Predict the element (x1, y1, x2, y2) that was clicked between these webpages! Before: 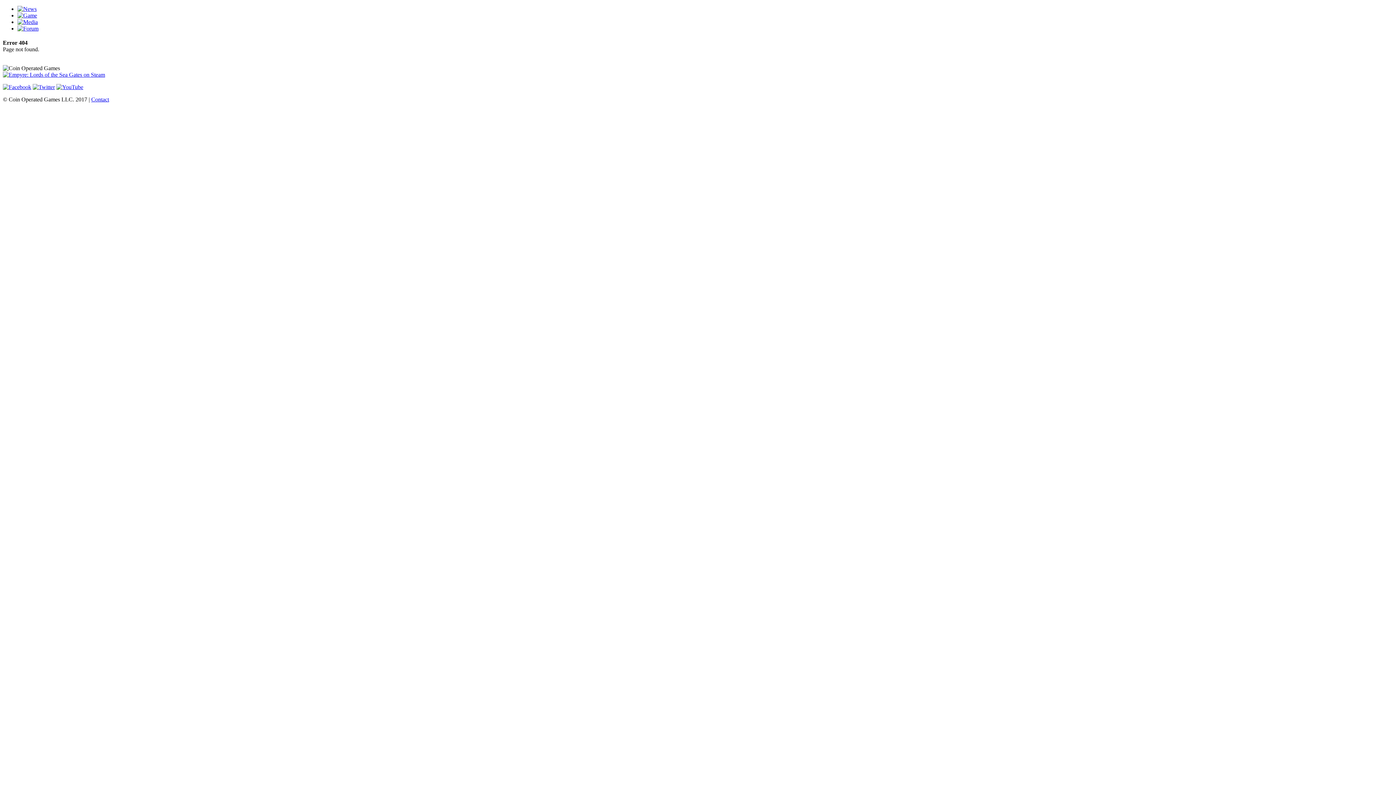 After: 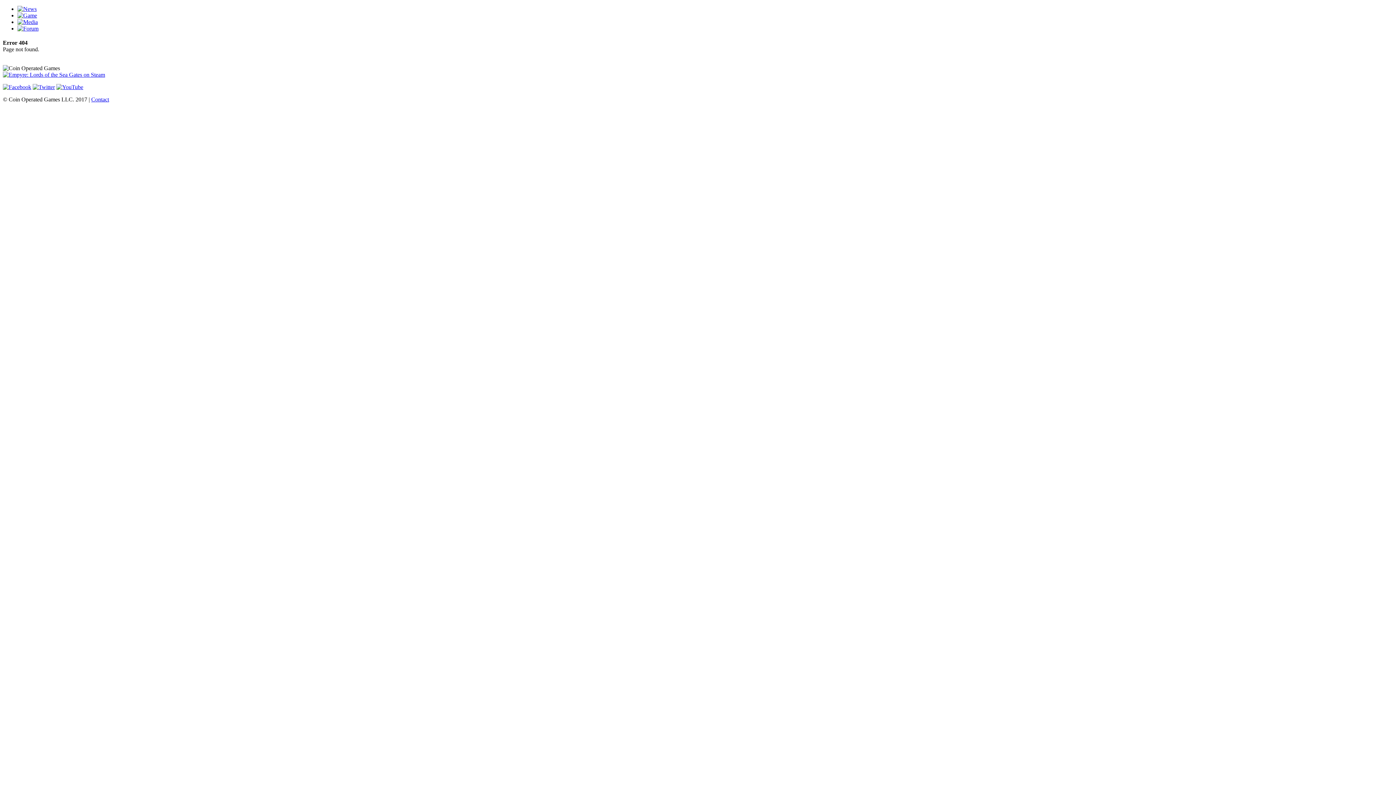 Action: bbox: (32, 84, 54, 90)